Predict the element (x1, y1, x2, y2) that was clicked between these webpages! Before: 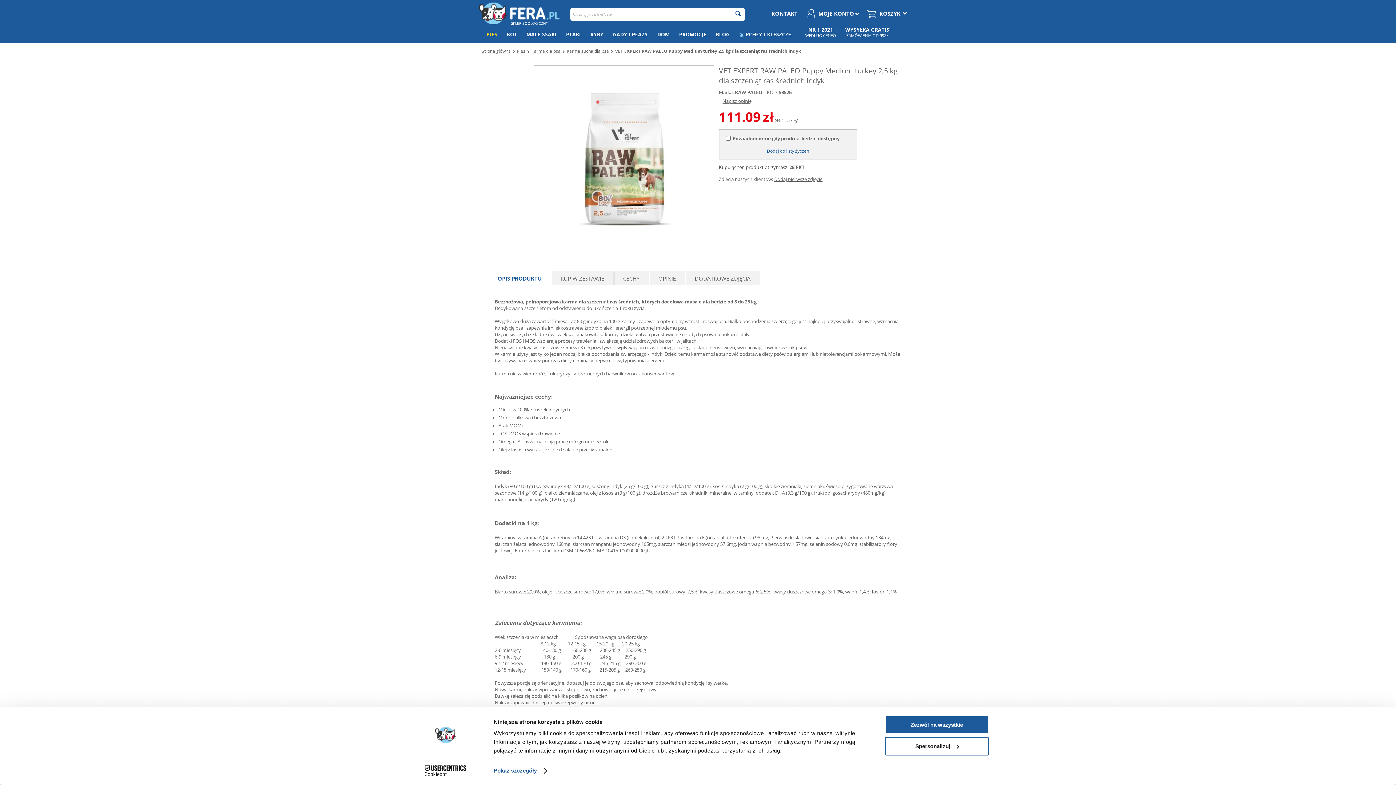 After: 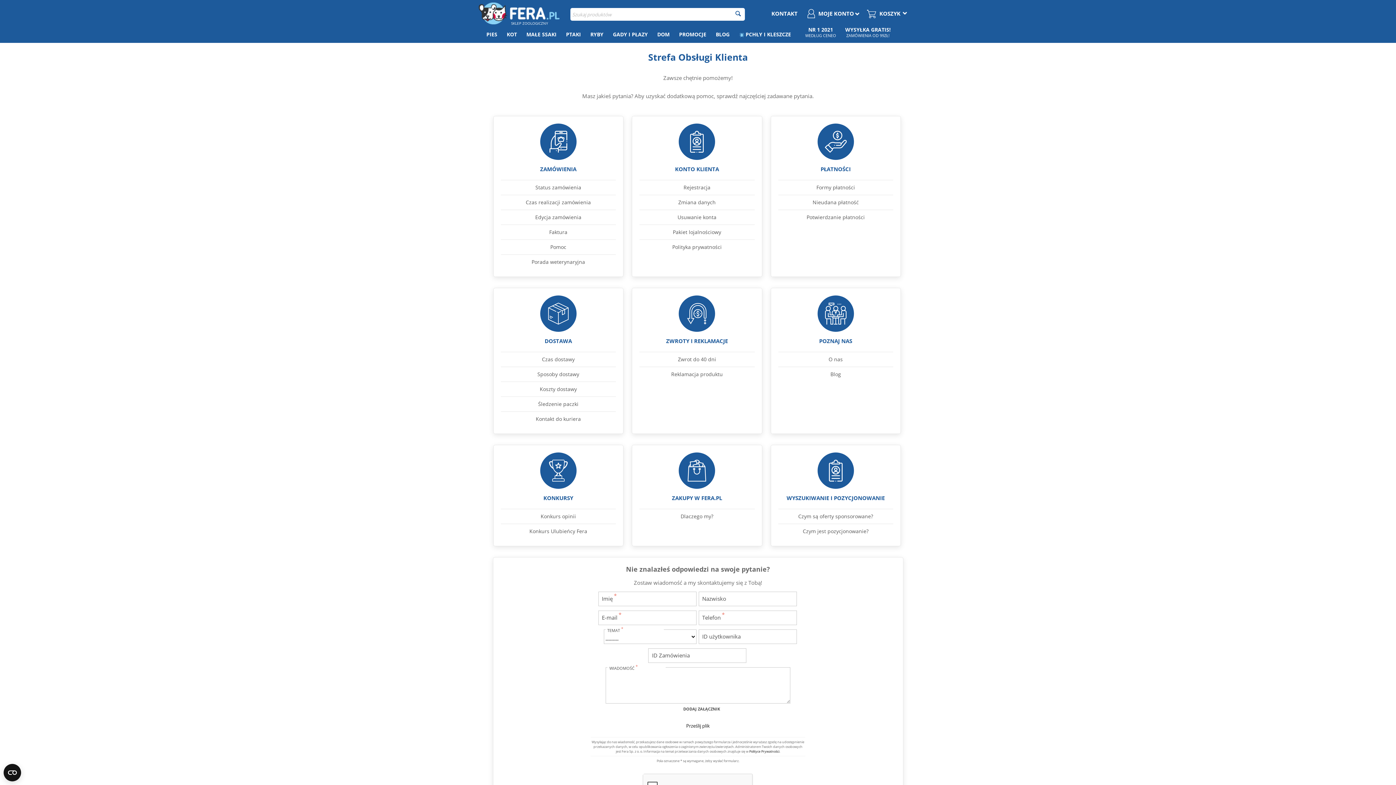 Action: bbox: (771, 9, 797, 17) label: KONTAKT